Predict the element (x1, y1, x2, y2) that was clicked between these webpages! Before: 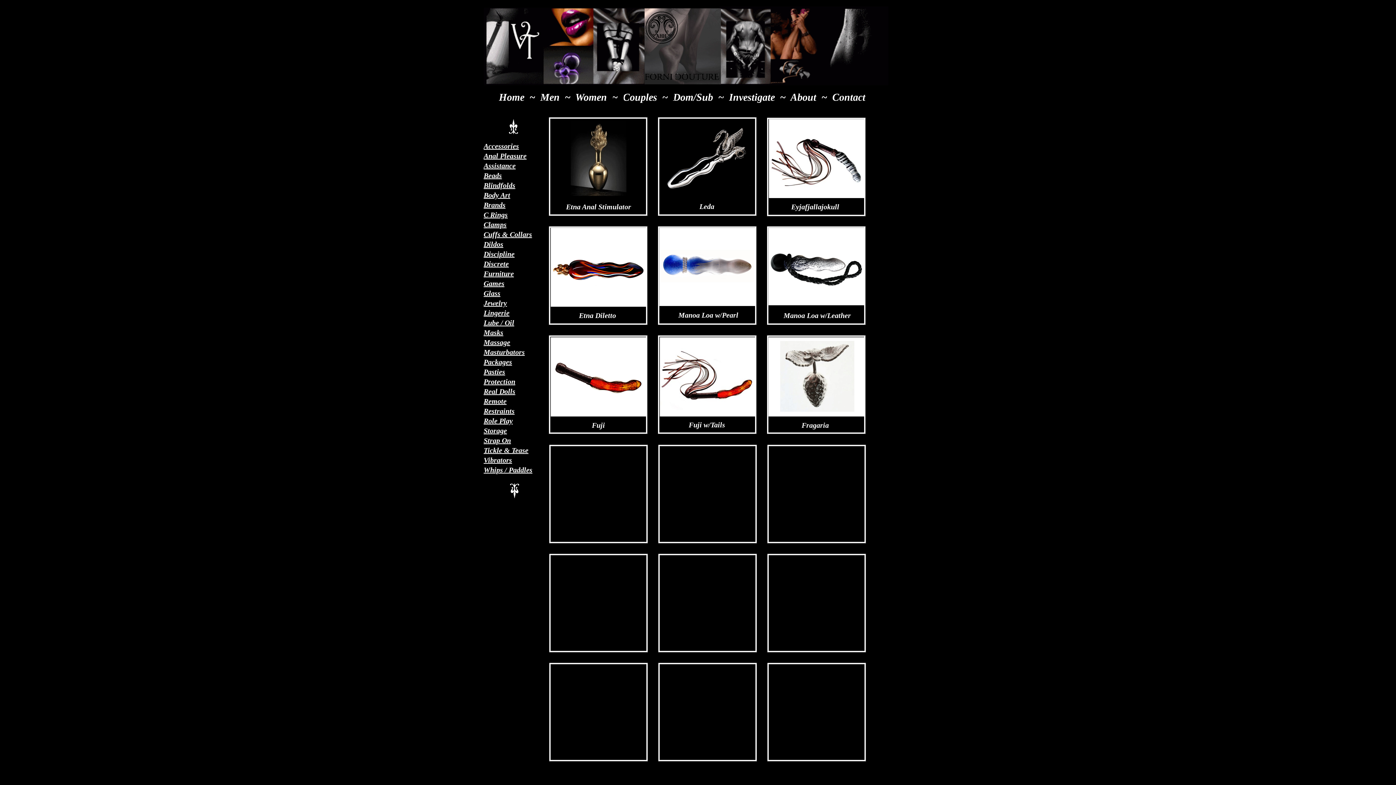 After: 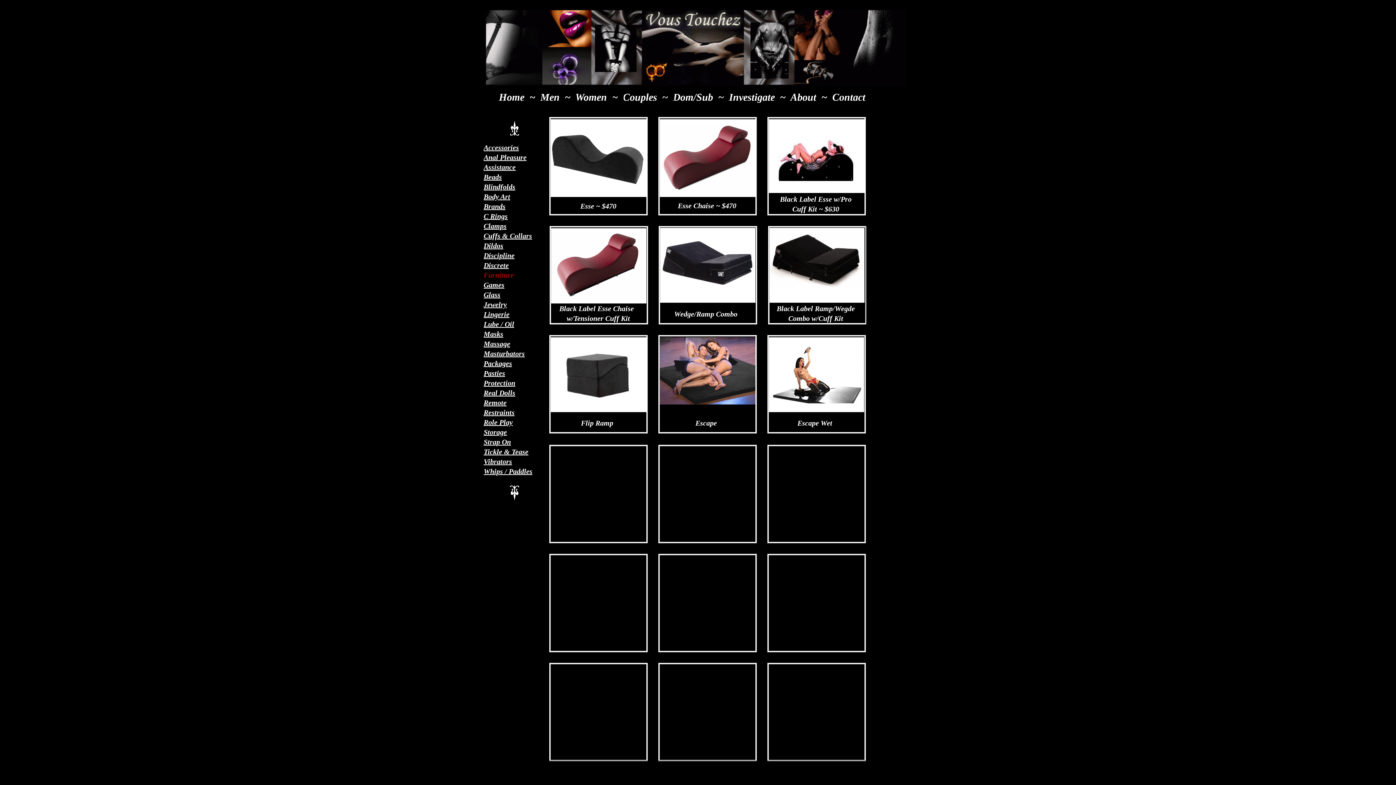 Action: bbox: (483, 269, 514, 277) label: Furniture